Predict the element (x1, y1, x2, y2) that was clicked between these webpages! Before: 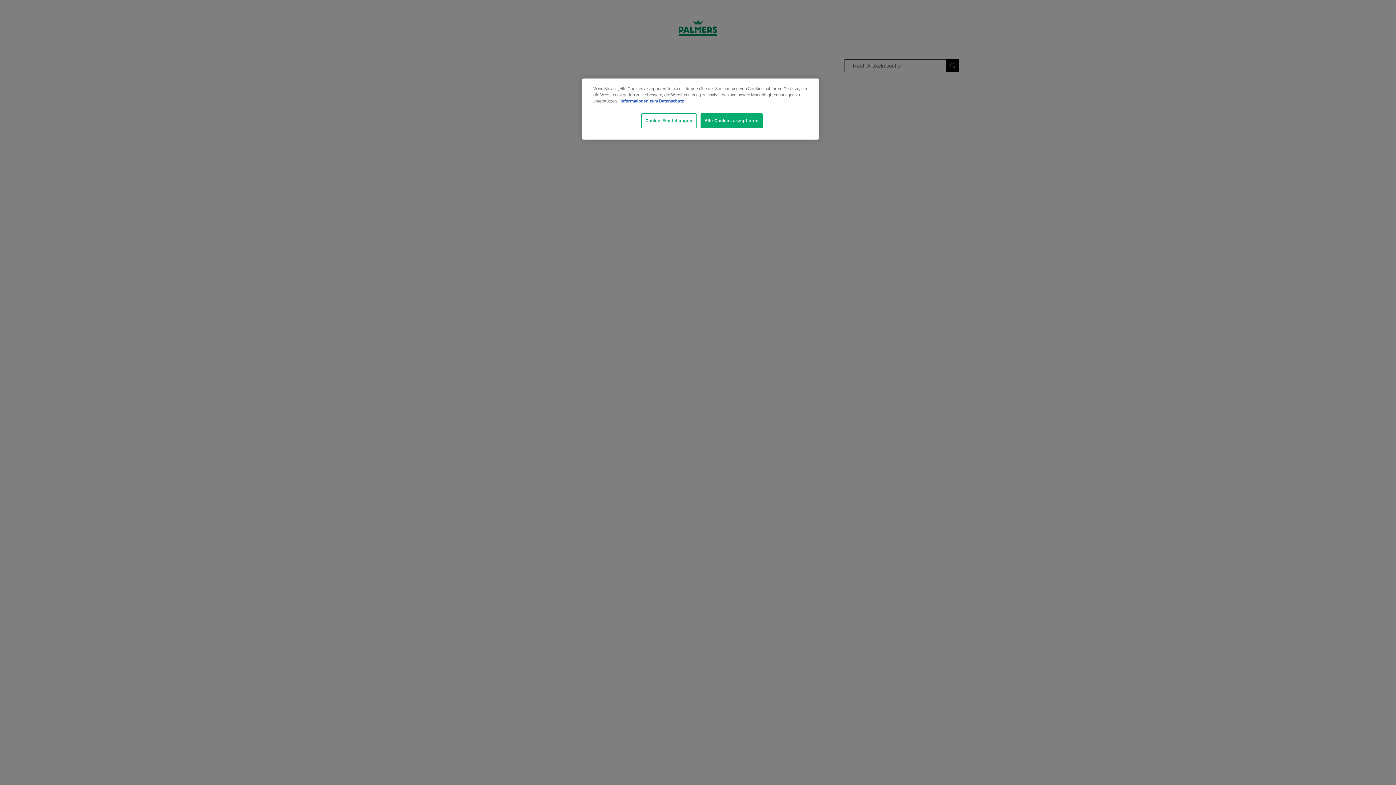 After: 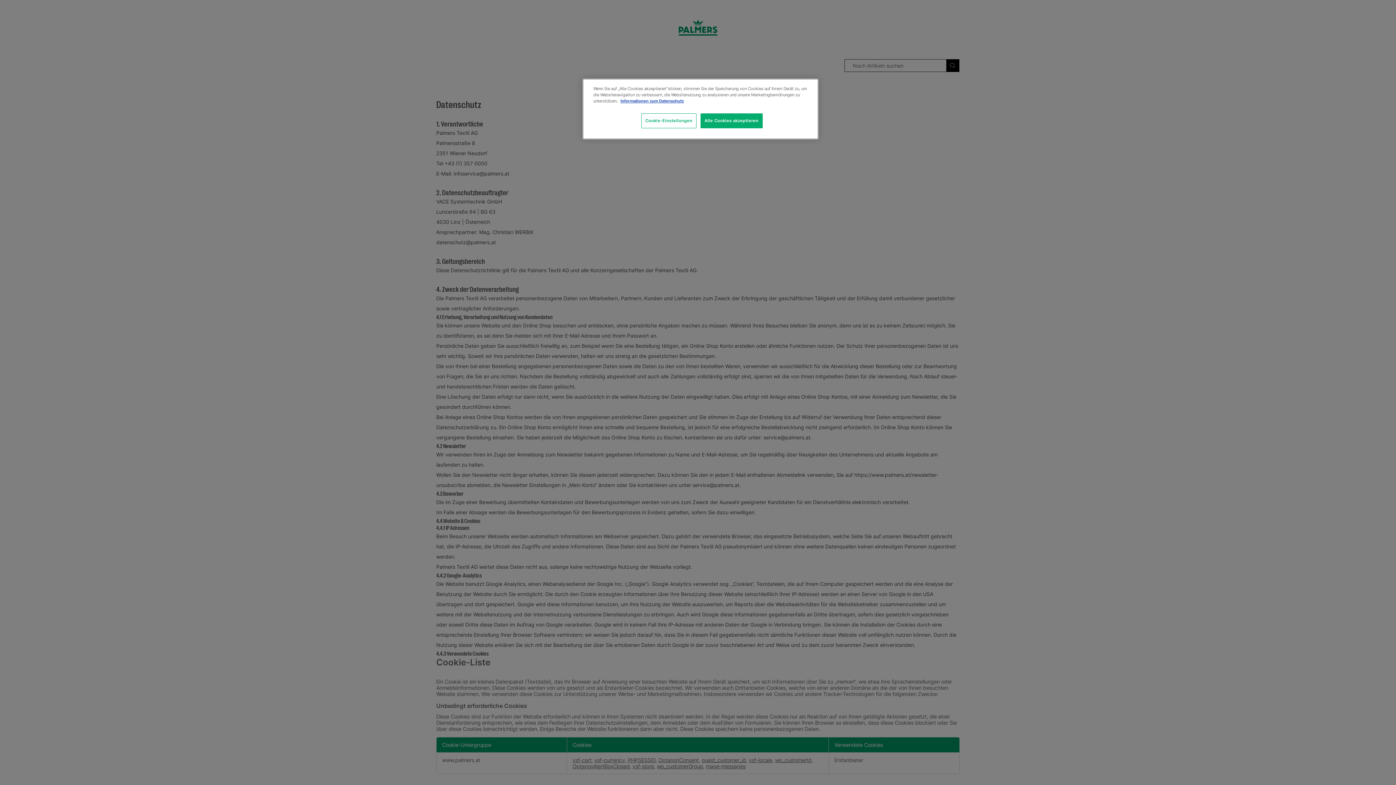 Action: bbox: (620, 98, 684, 103) label: Weitere Informationen zum Datenschutz, wird in neuer registerkarte geöffnet